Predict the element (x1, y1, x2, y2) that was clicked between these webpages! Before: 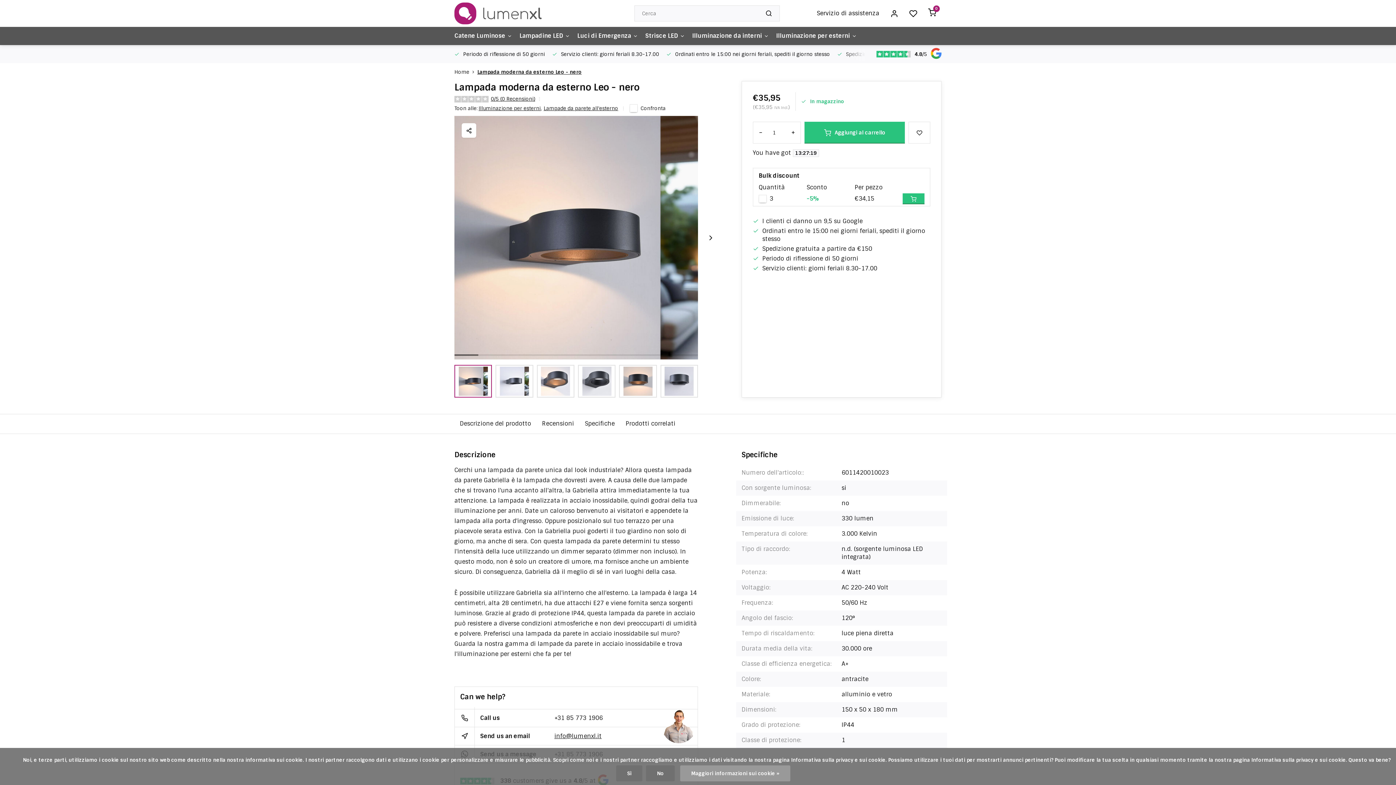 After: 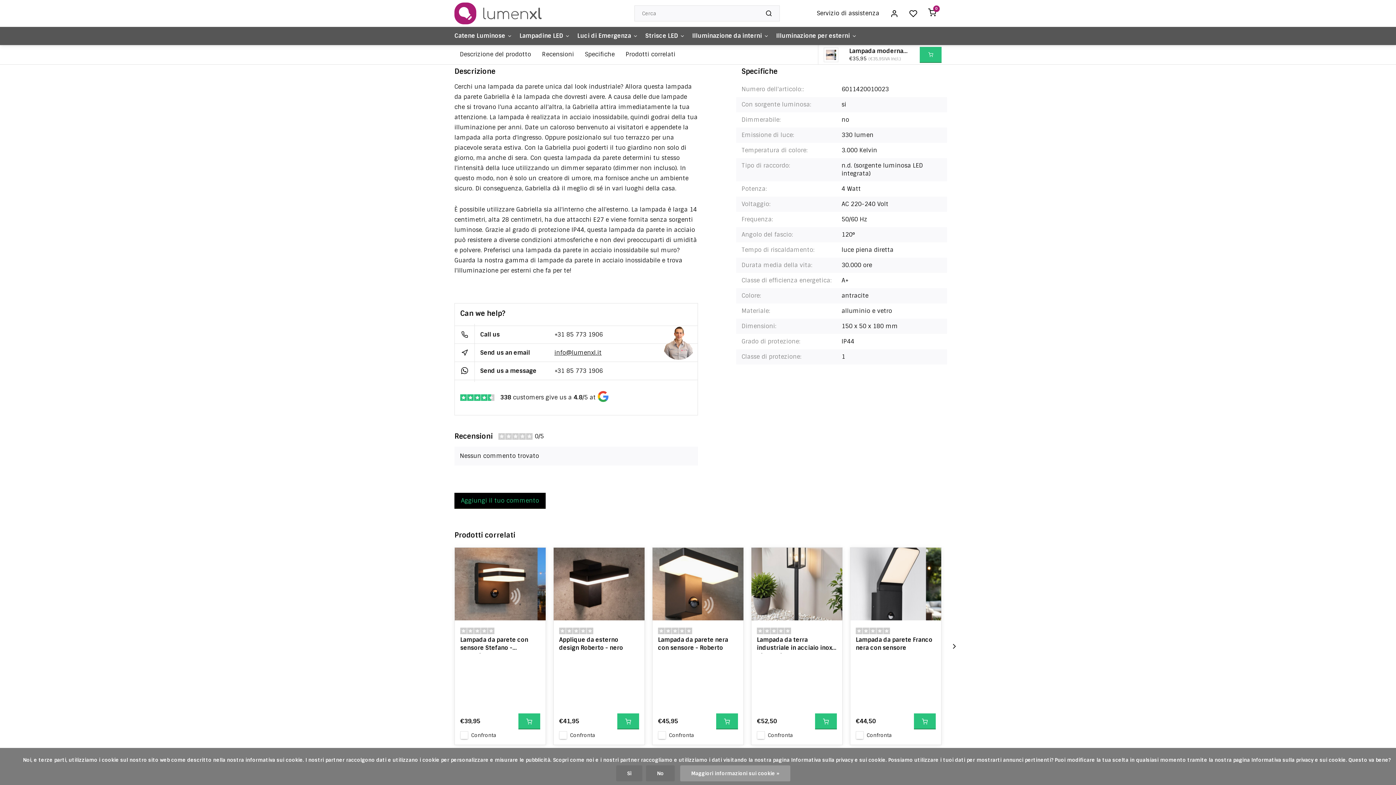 Action: bbox: (579, 414, 620, 433) label: Specifiche